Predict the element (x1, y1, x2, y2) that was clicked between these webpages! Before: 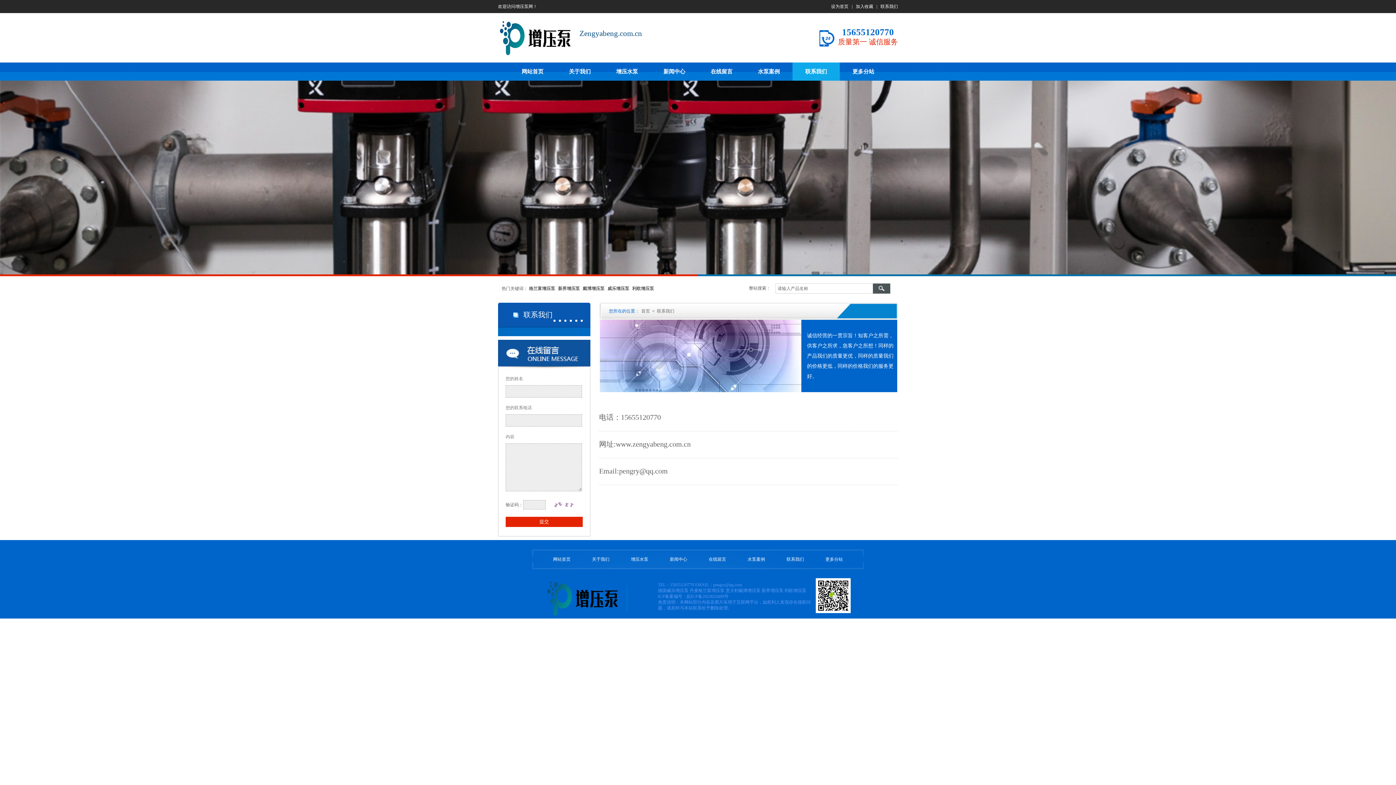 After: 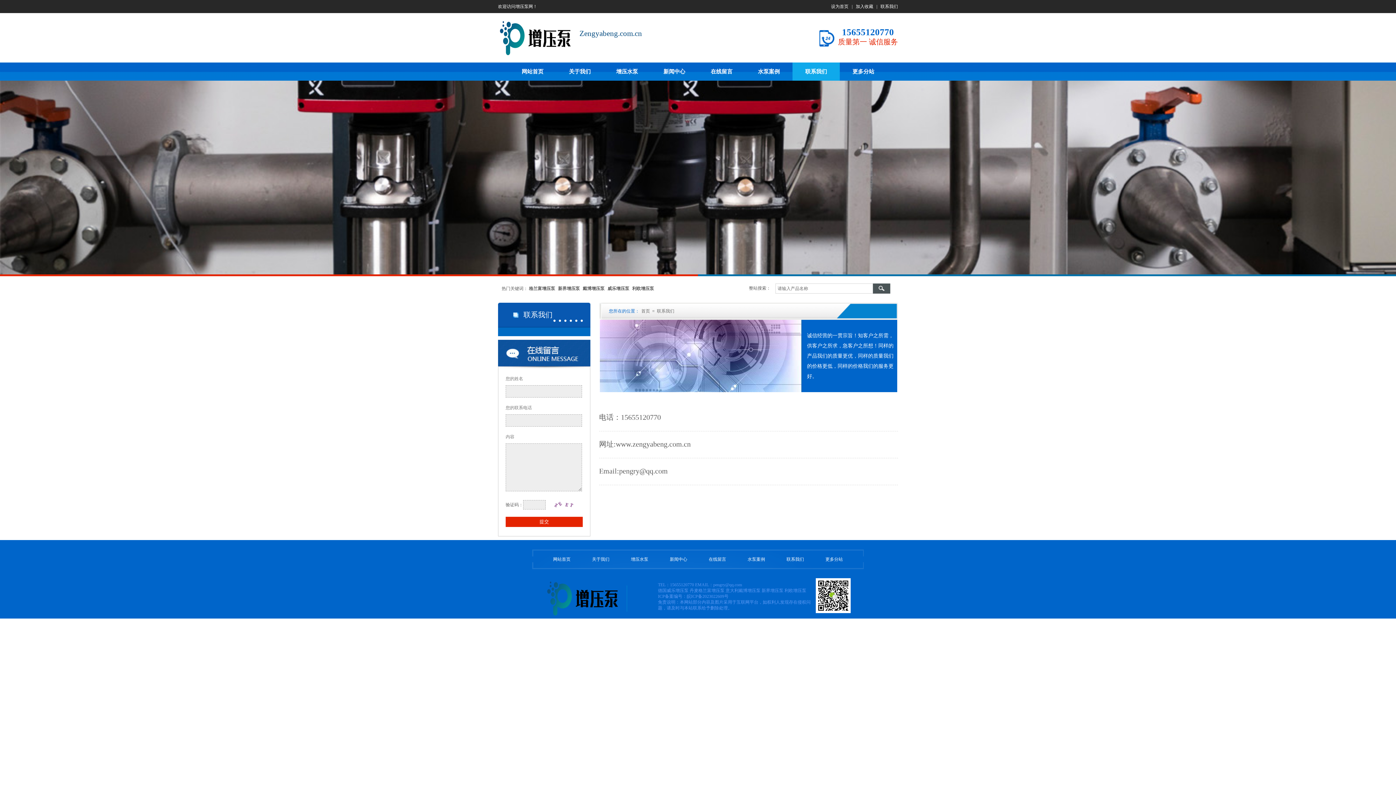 Action: label: 皖ICP备2023022609号 bbox: (686, 594, 728, 599)